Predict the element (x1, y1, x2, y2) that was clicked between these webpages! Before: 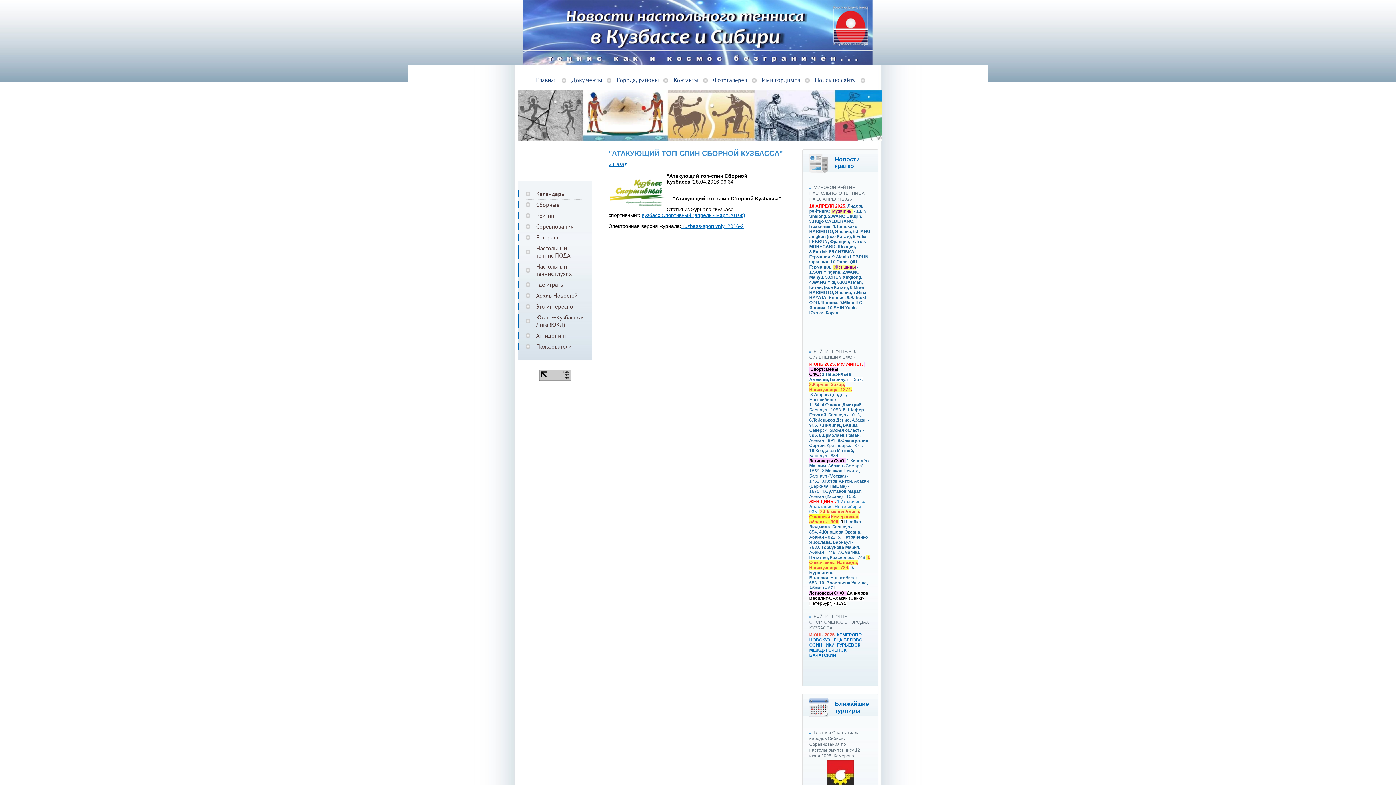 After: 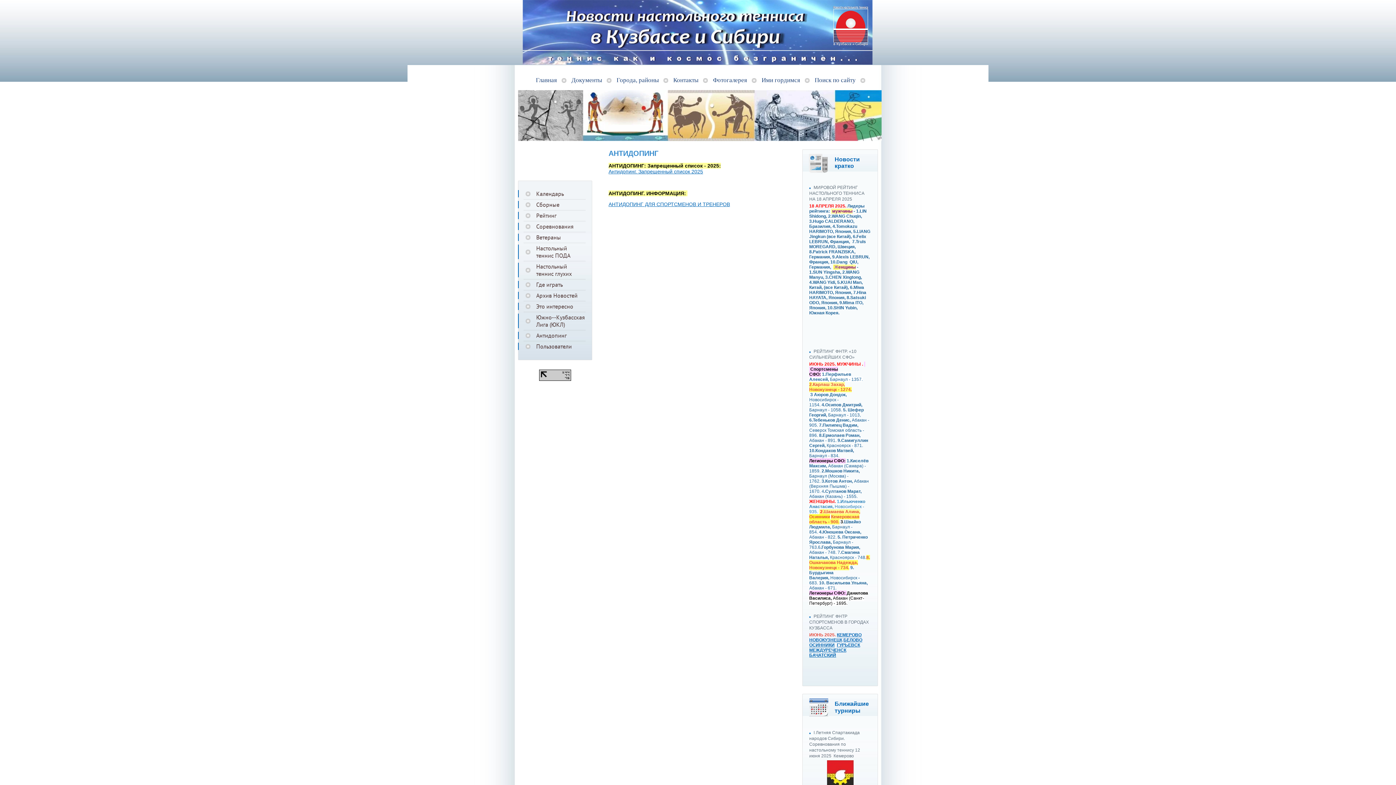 Action: label: Антидопинг bbox: (521, 330, 588, 341)